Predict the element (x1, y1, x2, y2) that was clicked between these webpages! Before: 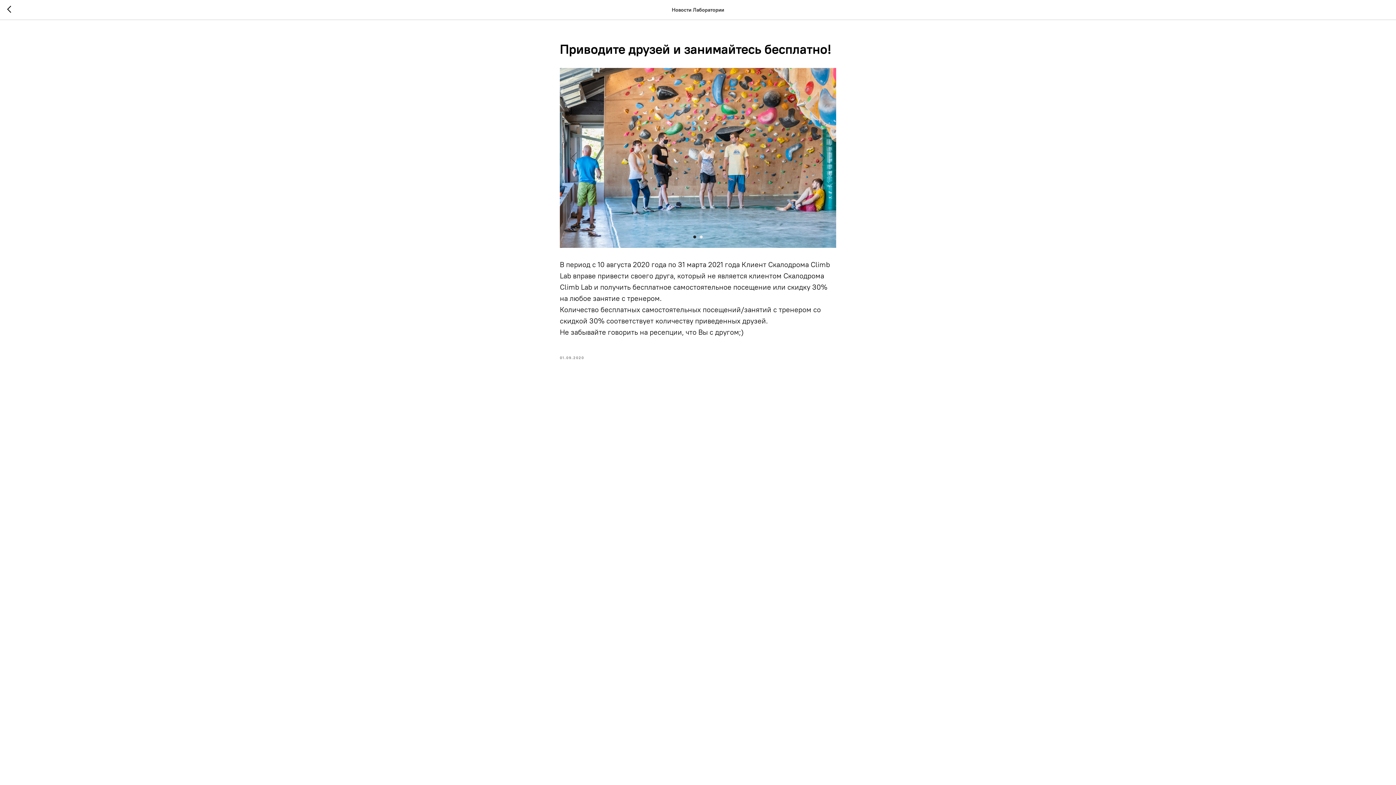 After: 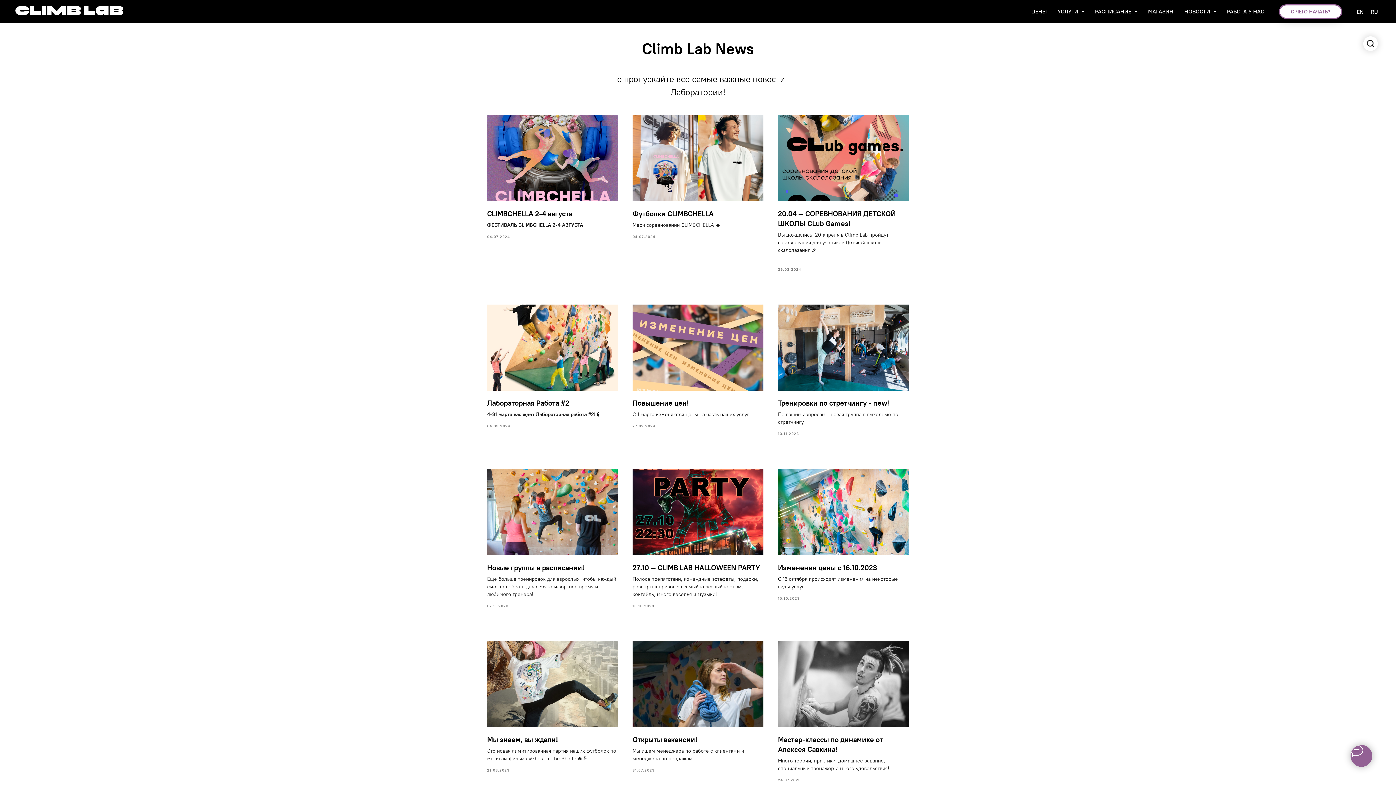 Action: bbox: (7, 5, 15, 14)